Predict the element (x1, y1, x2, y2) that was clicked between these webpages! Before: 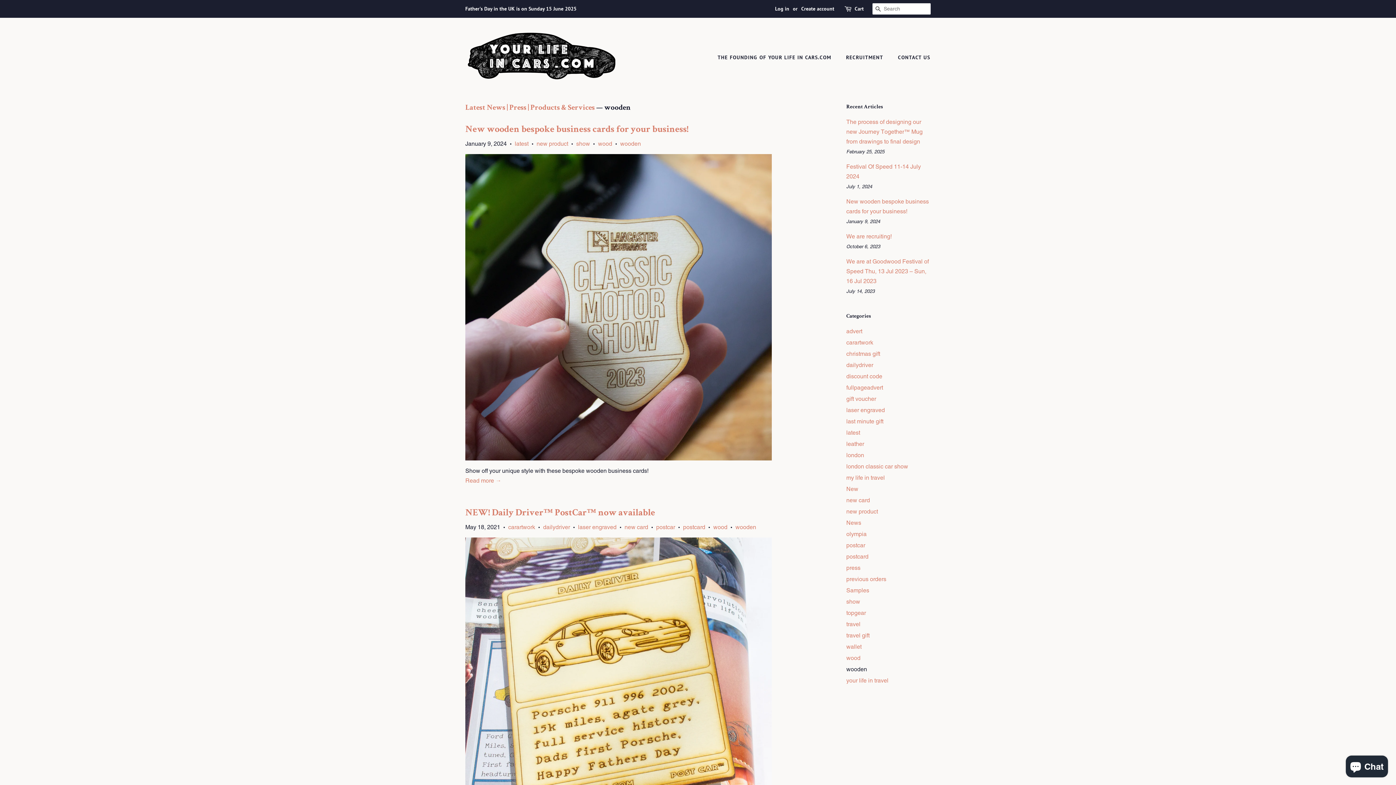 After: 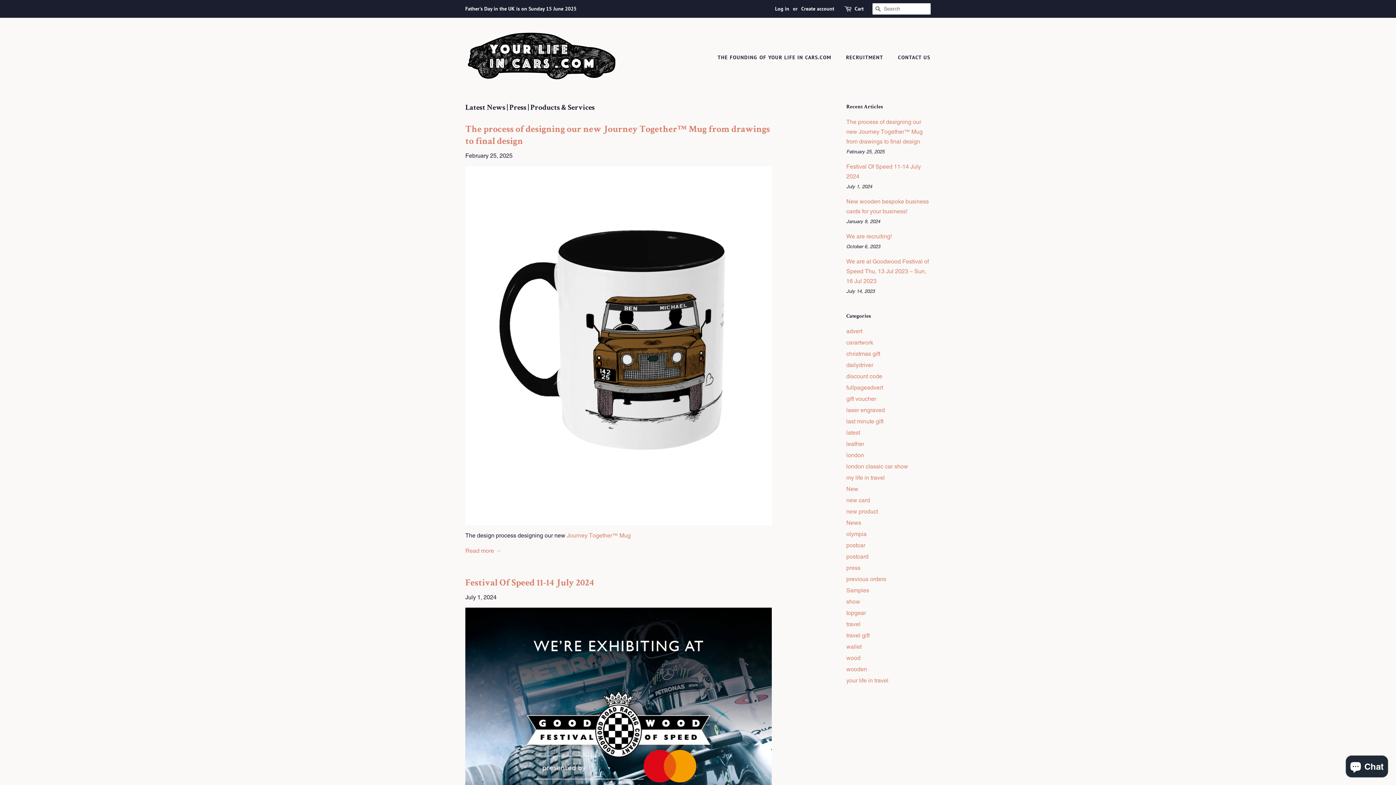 Action: label: Latest News | Press | Products & Services bbox: (465, 104, 594, 112)